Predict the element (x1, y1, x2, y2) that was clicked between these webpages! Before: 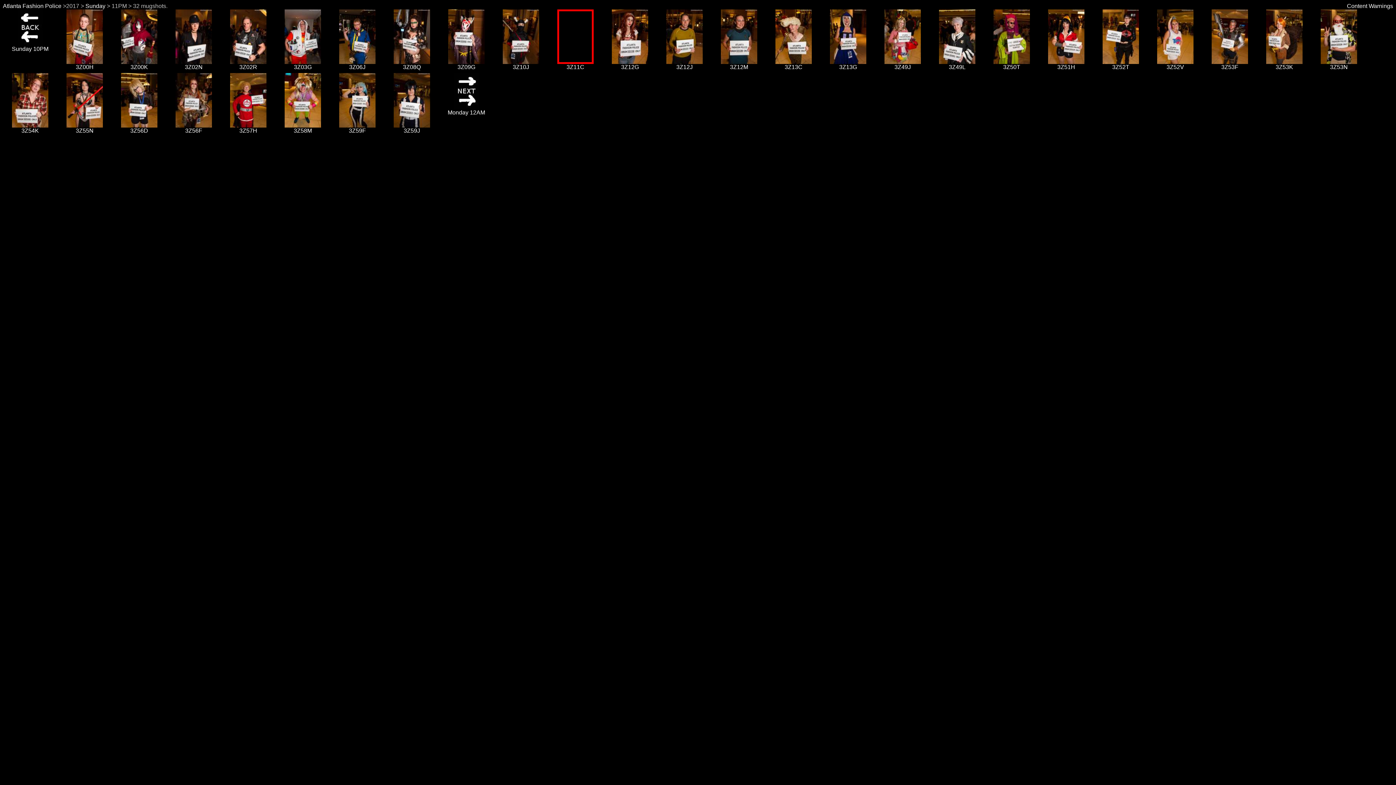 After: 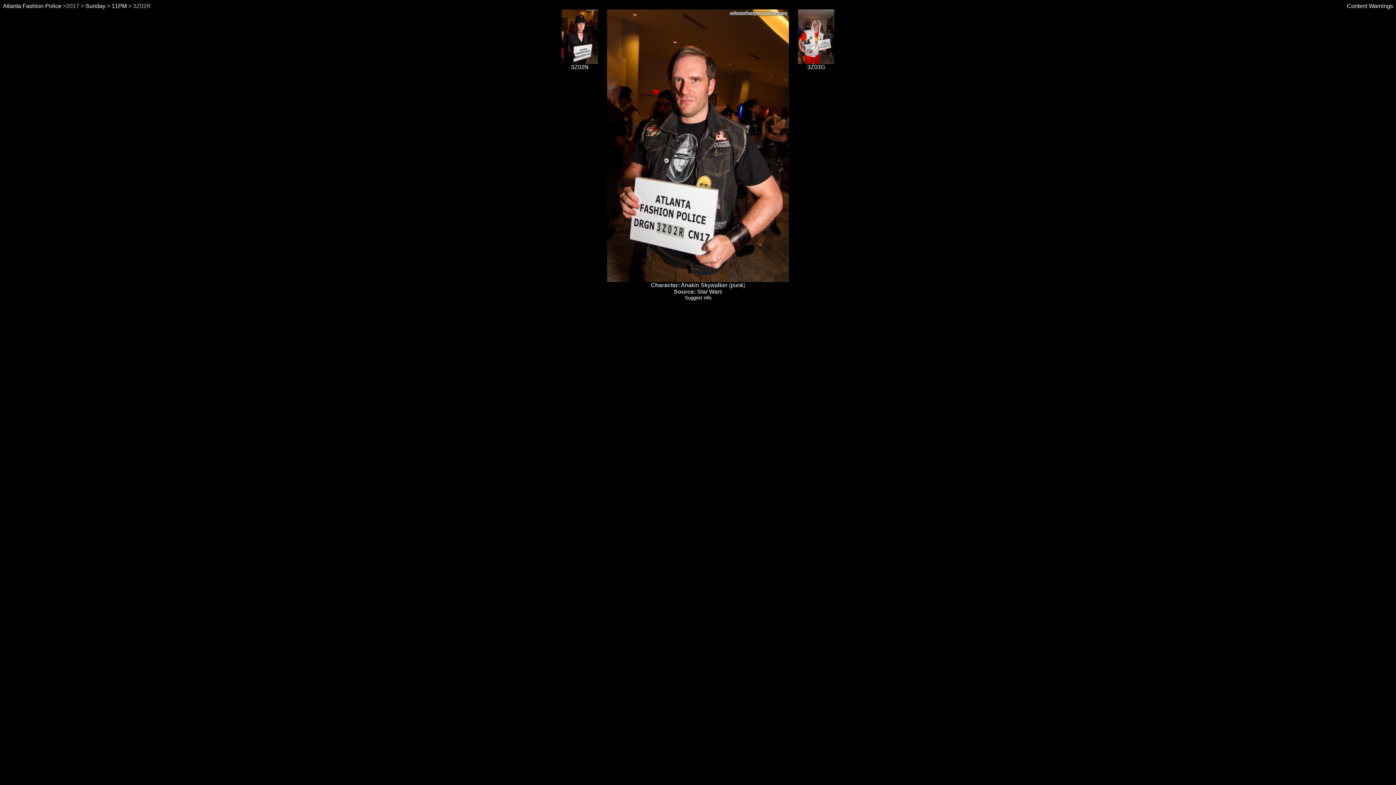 Action: label: 
3Z02R bbox: (230, 58, 266, 70)